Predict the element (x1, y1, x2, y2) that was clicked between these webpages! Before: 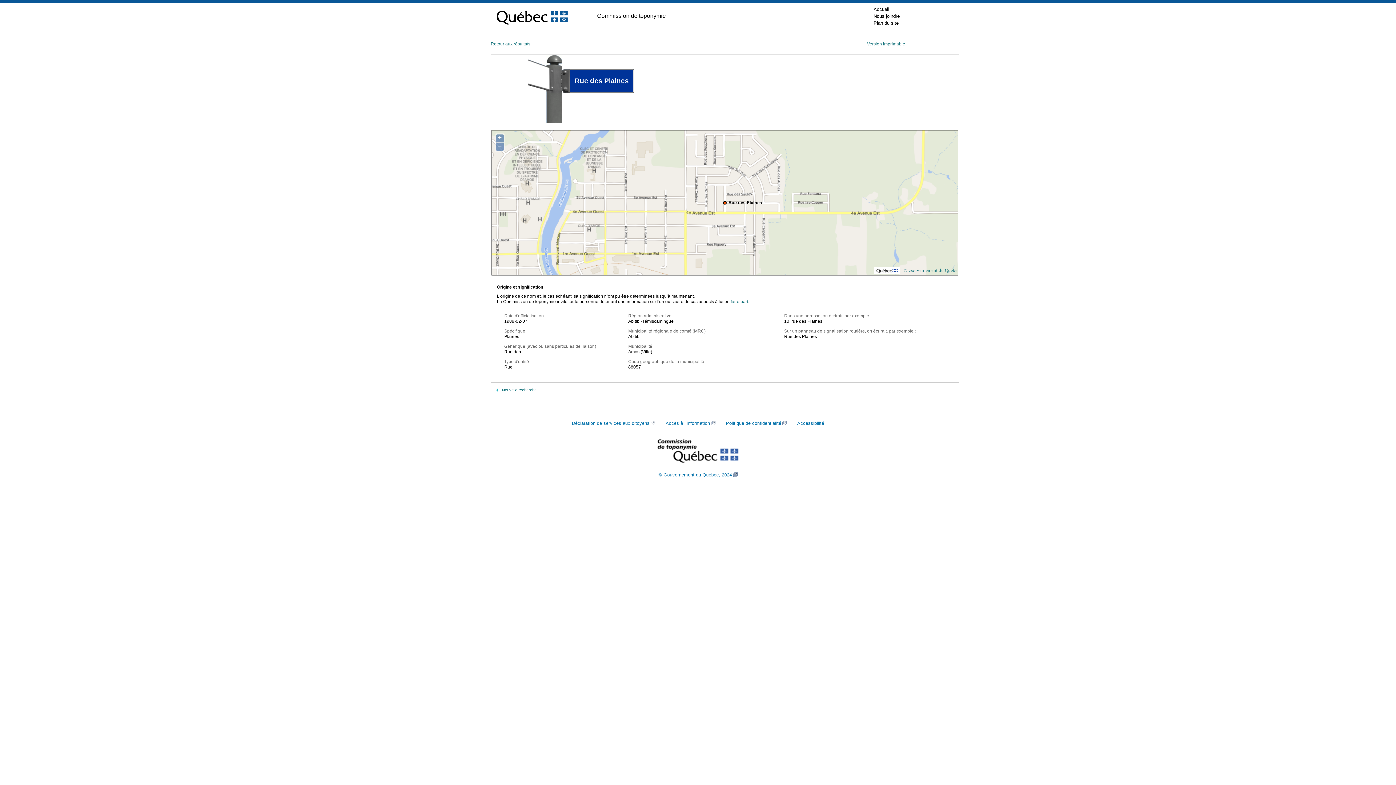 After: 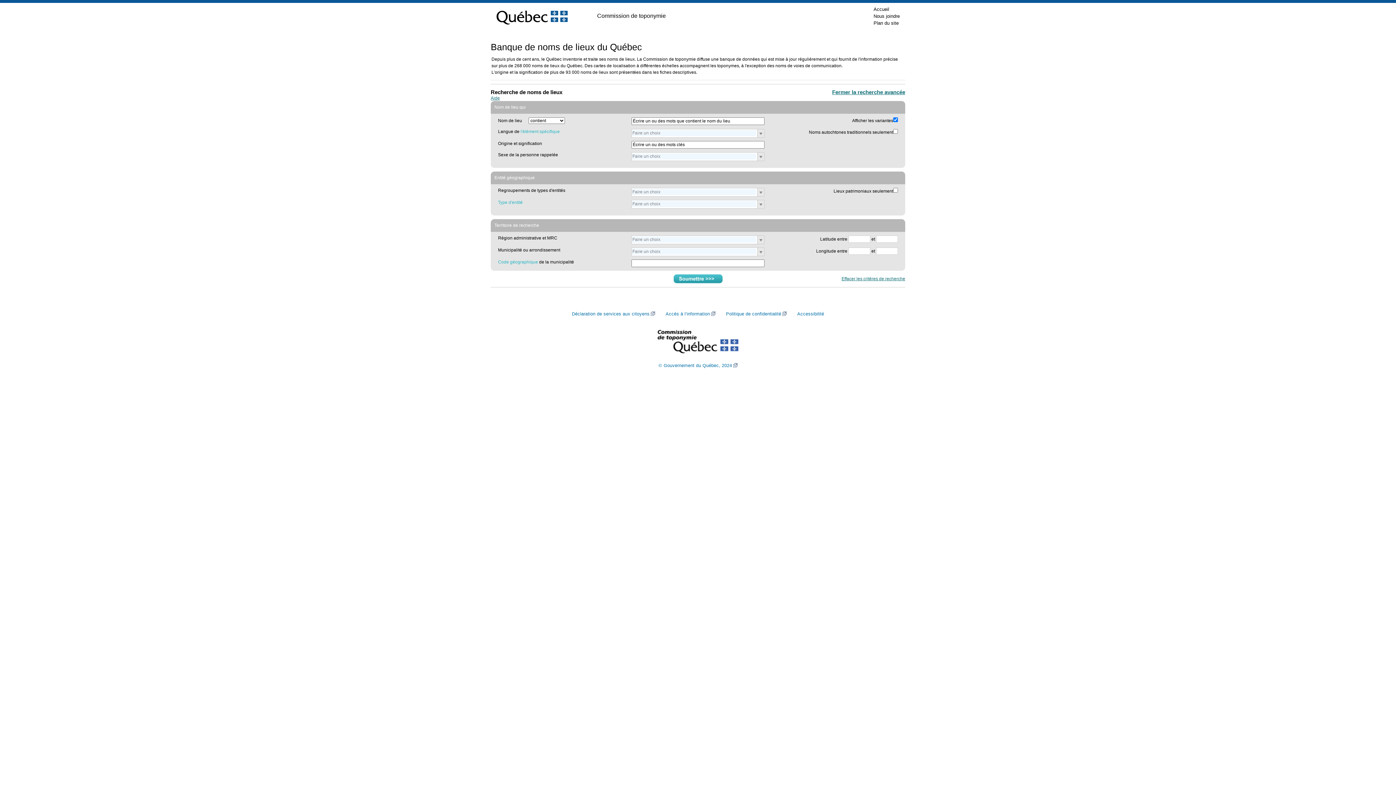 Action: bbox: (496, 387, 537, 393) label: Nouvelle recherche